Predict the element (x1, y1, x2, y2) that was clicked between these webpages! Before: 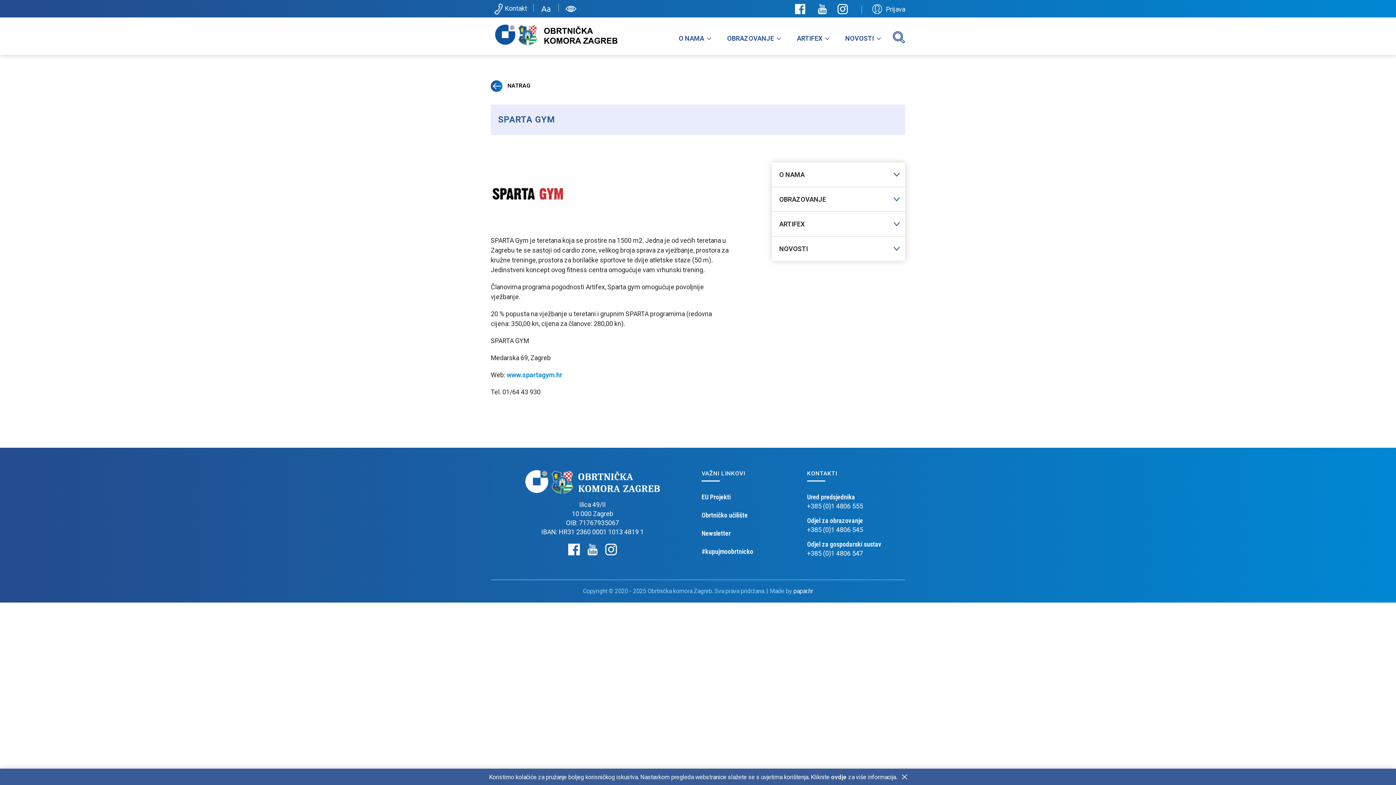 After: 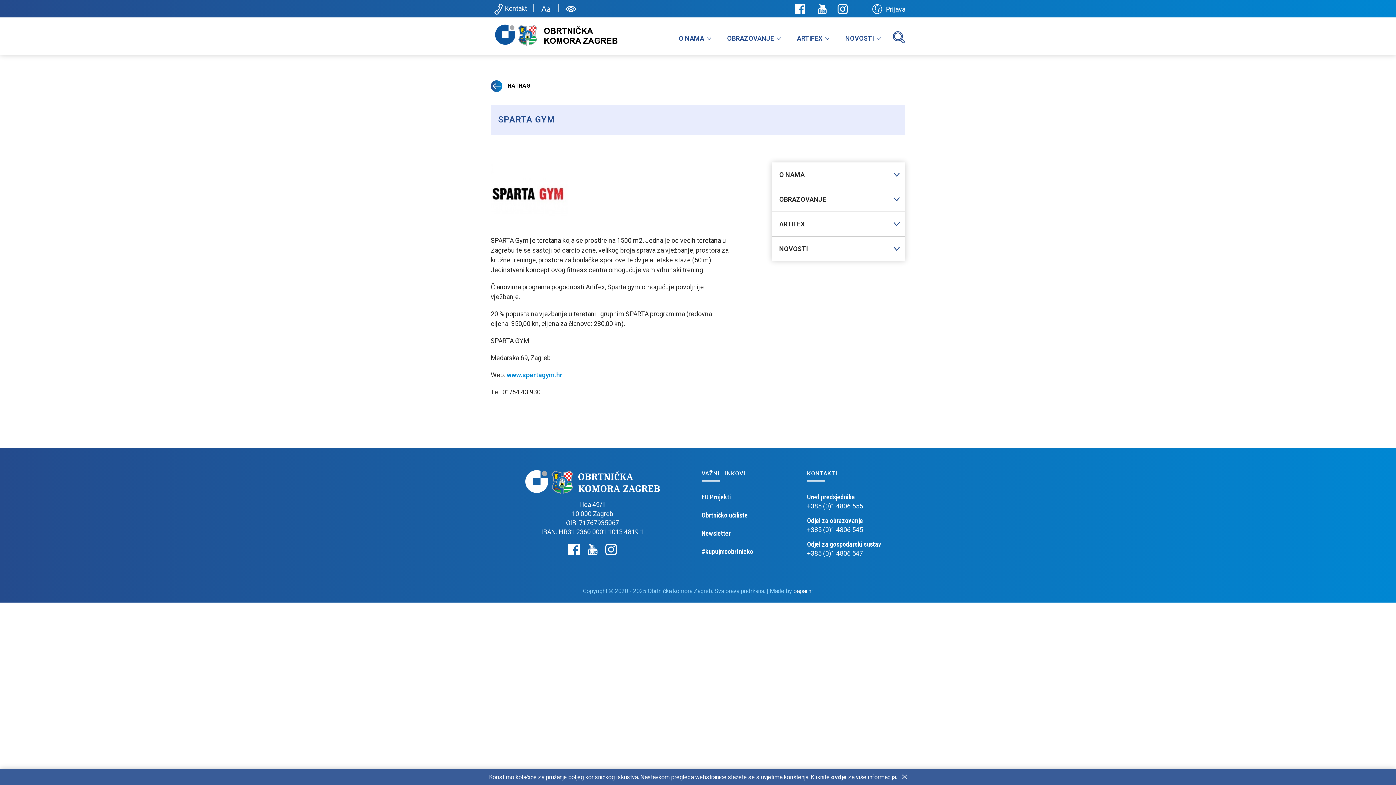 Action: bbox: (813, 0, 832, 17)